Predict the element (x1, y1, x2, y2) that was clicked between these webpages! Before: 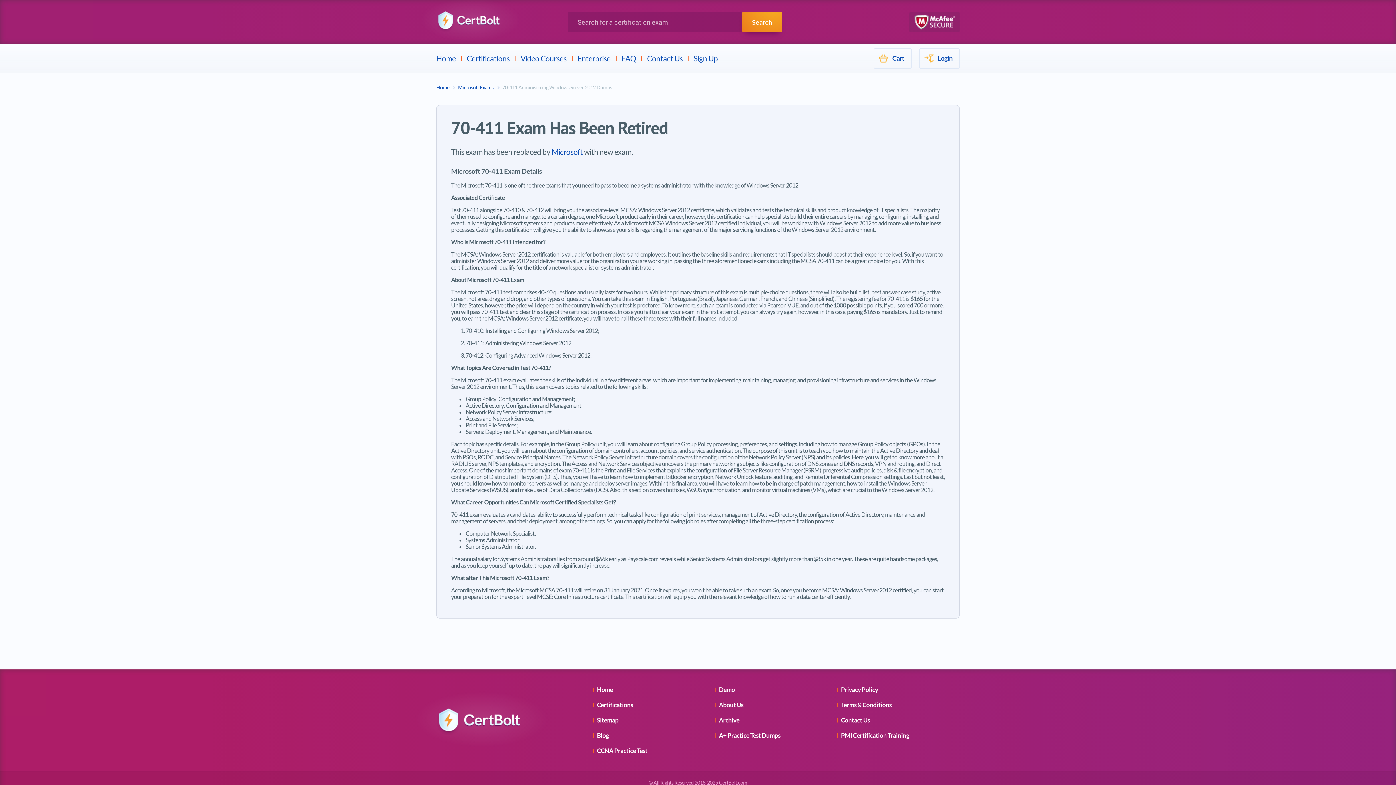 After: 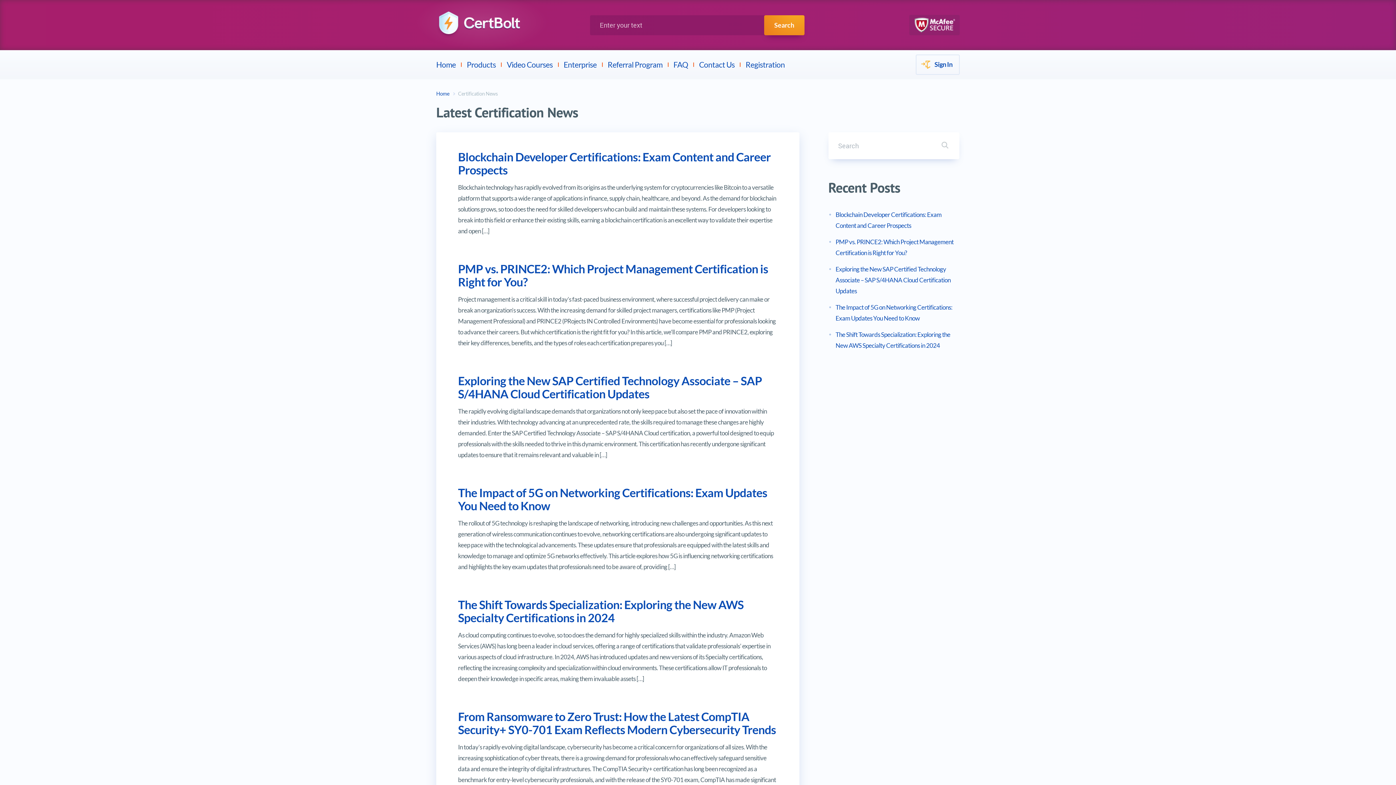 Action: label: Blog bbox: (597, 731, 609, 739)